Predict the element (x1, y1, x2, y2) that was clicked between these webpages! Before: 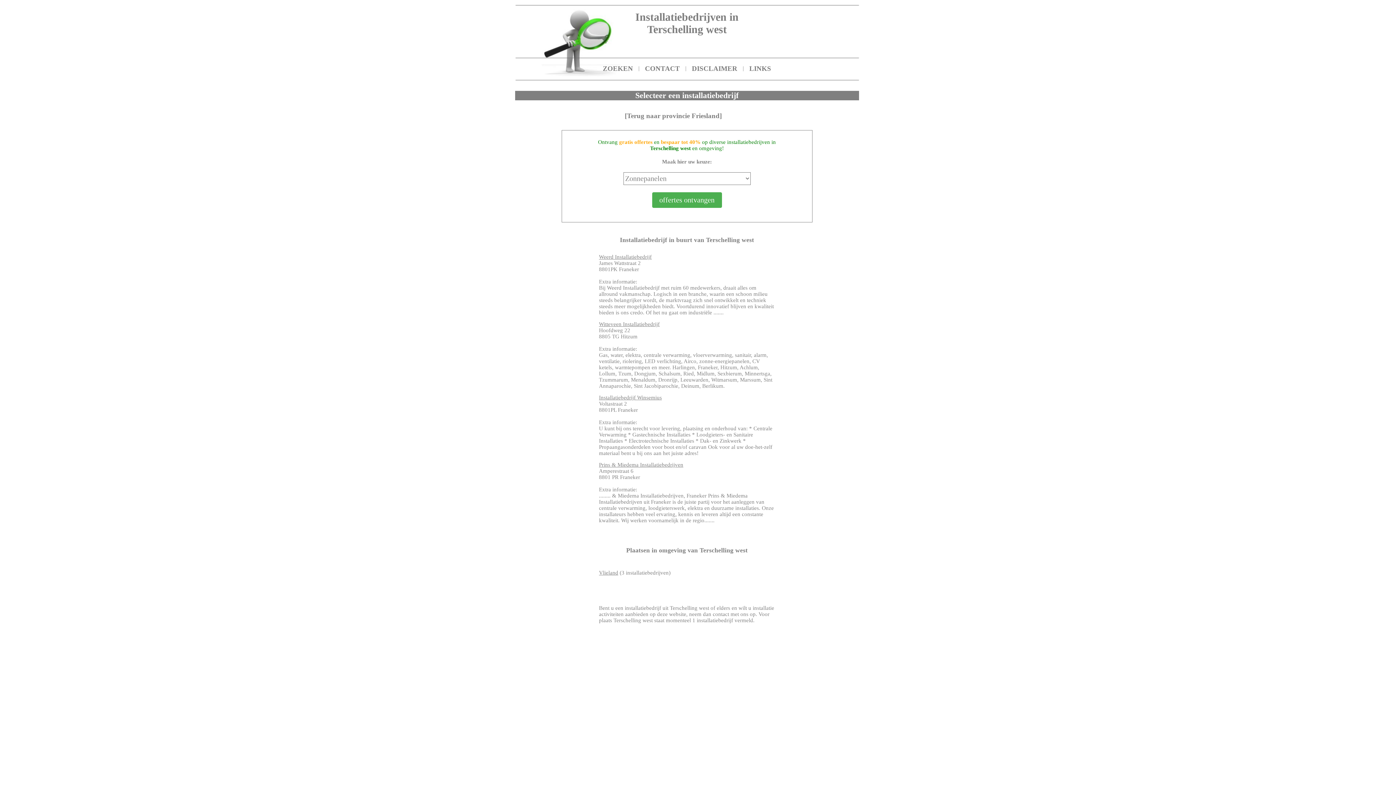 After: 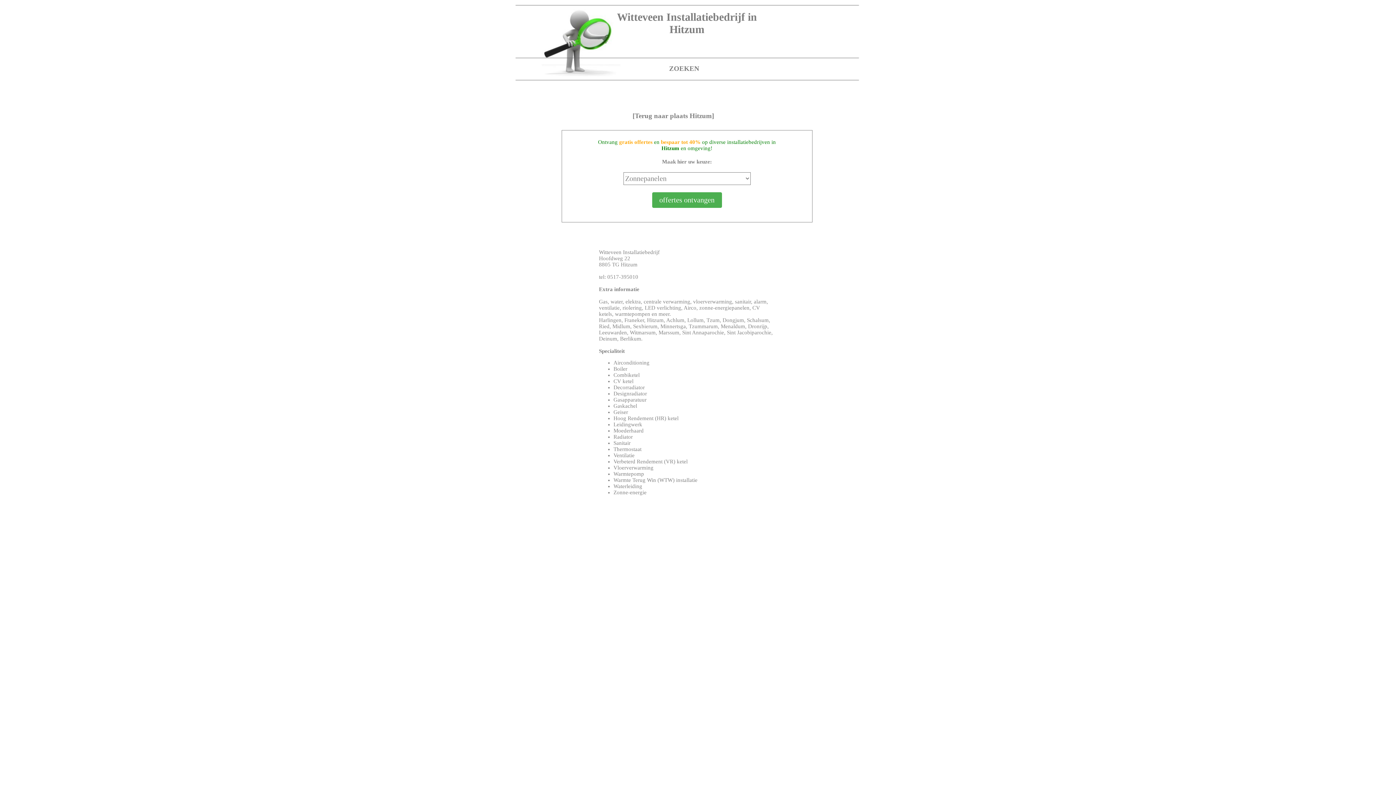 Action: label: Witteveen Installatiebedrijf bbox: (599, 321, 659, 327)